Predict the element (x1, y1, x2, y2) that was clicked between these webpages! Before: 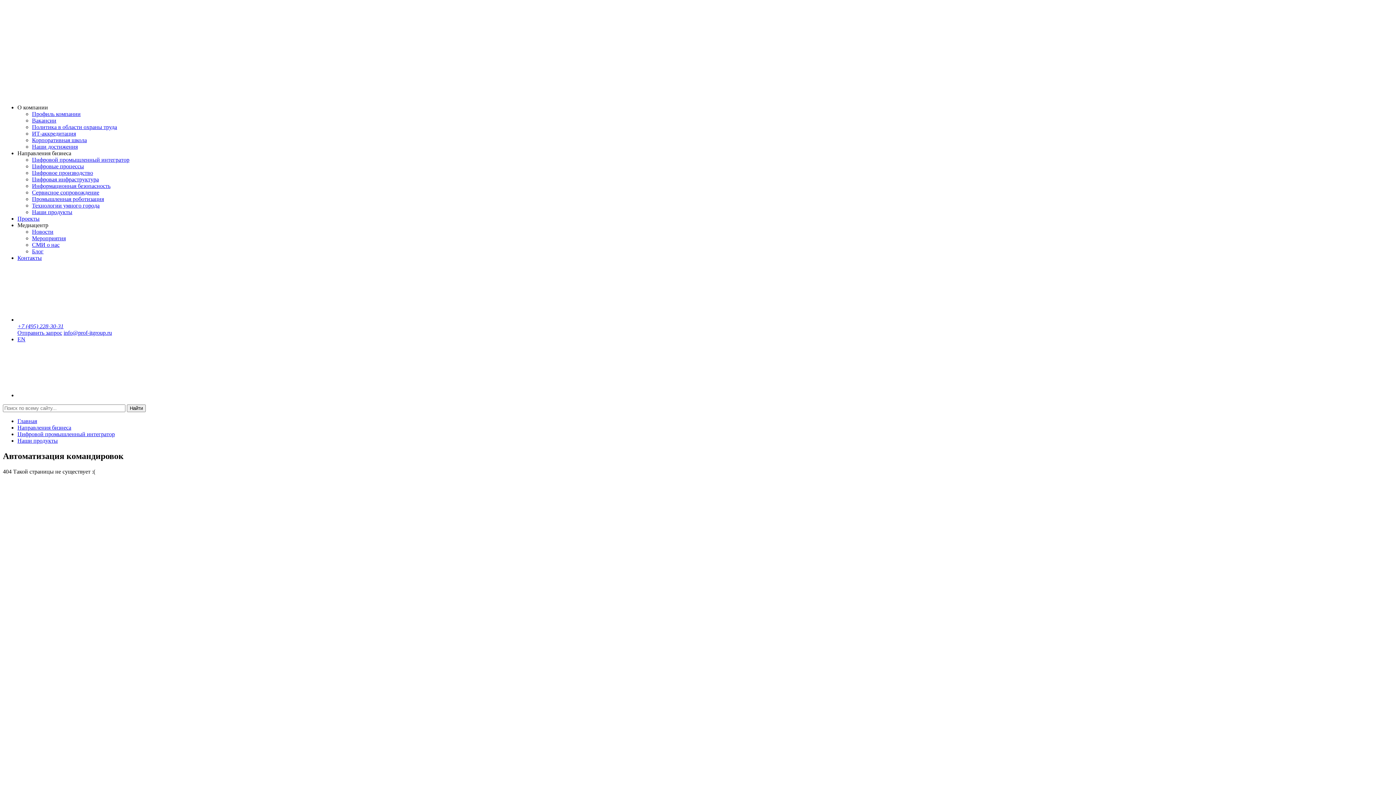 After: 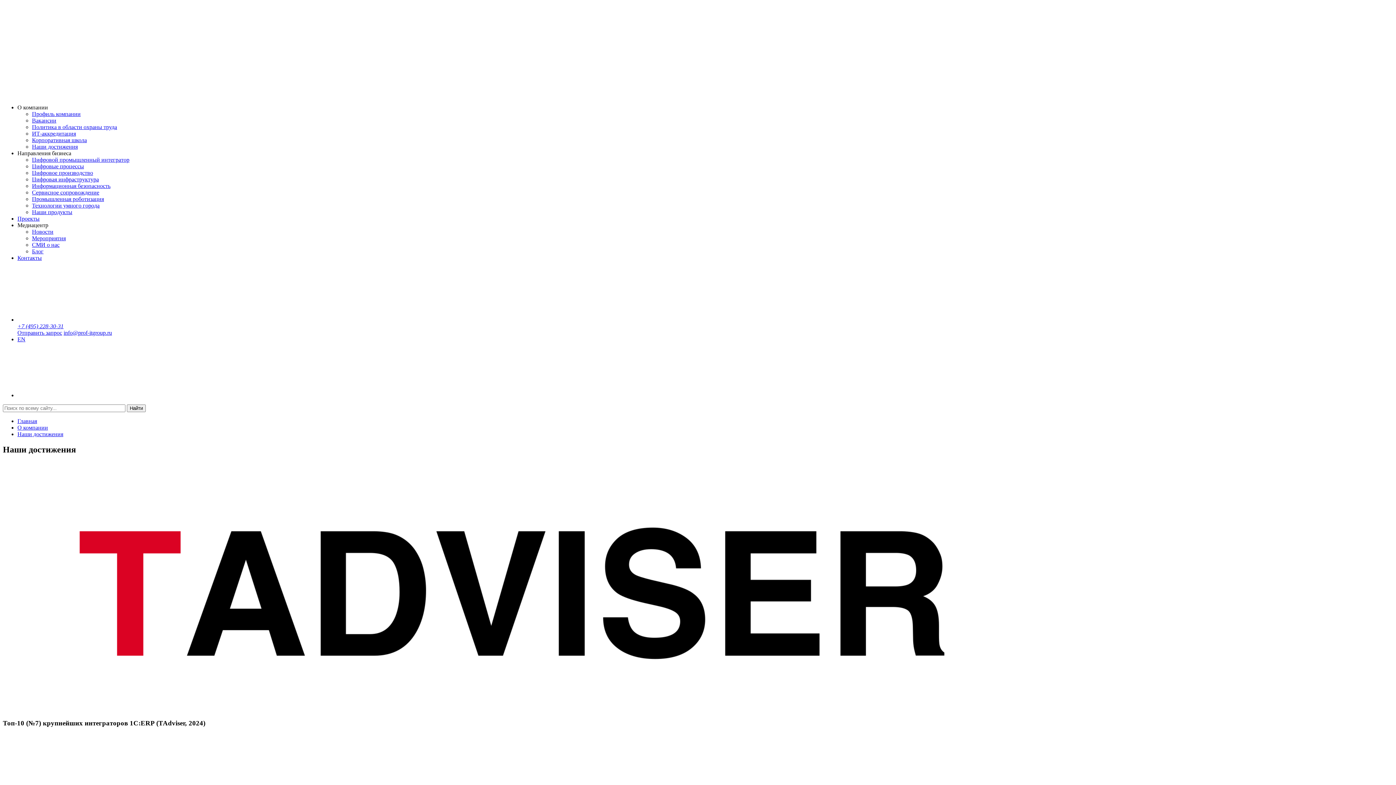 Action: bbox: (32, 143, 77, 149) label: Наши достижения